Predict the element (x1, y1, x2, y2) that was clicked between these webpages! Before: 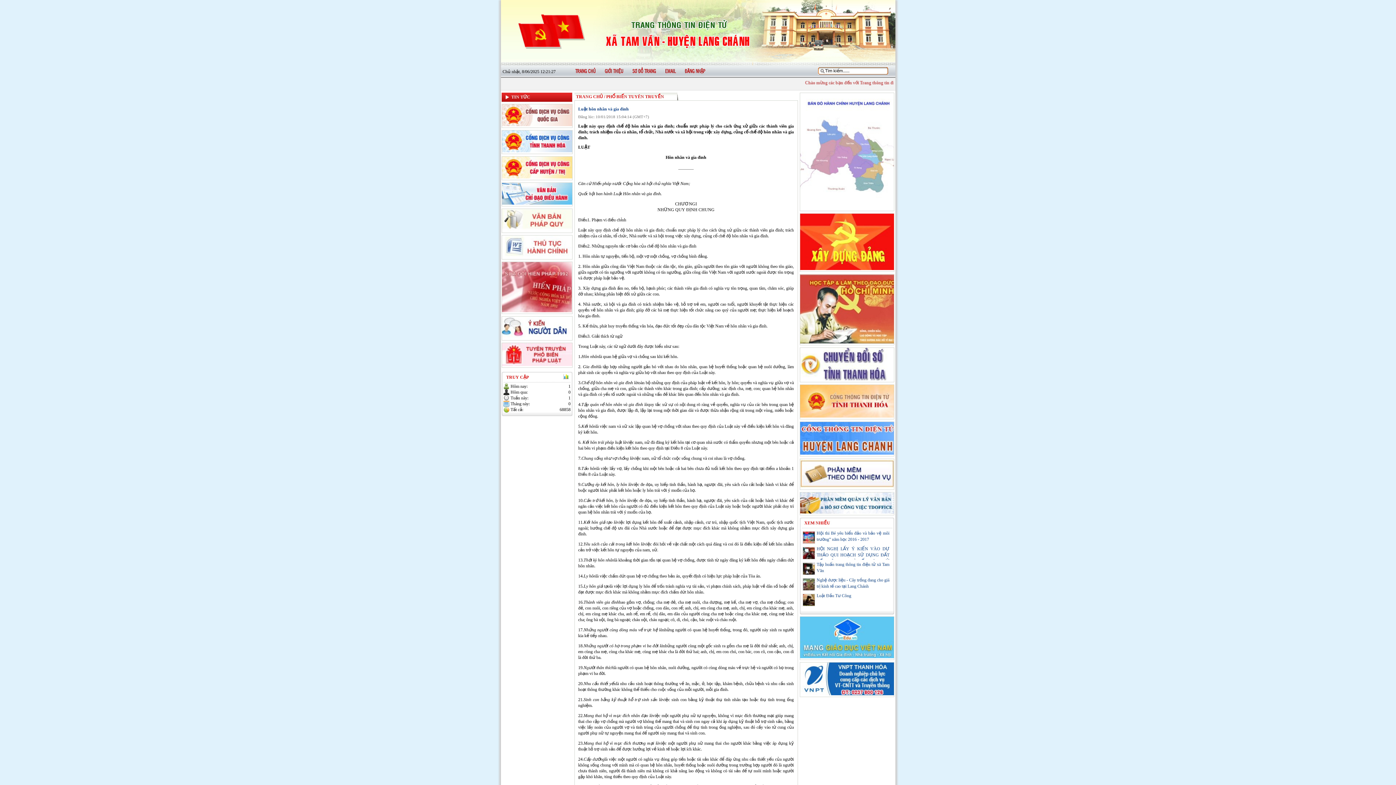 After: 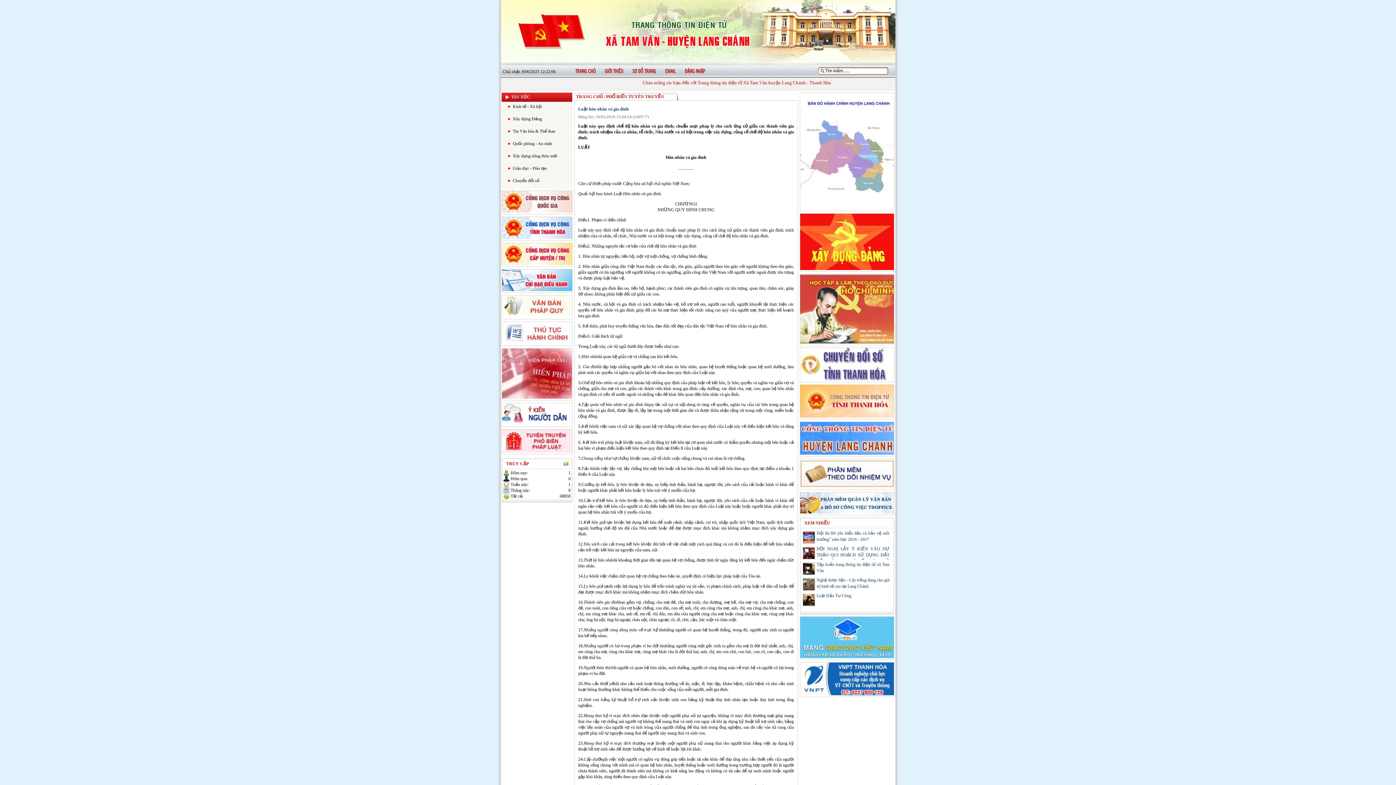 Action: label: TIN TỨC bbox: (501, 92, 572, 100)